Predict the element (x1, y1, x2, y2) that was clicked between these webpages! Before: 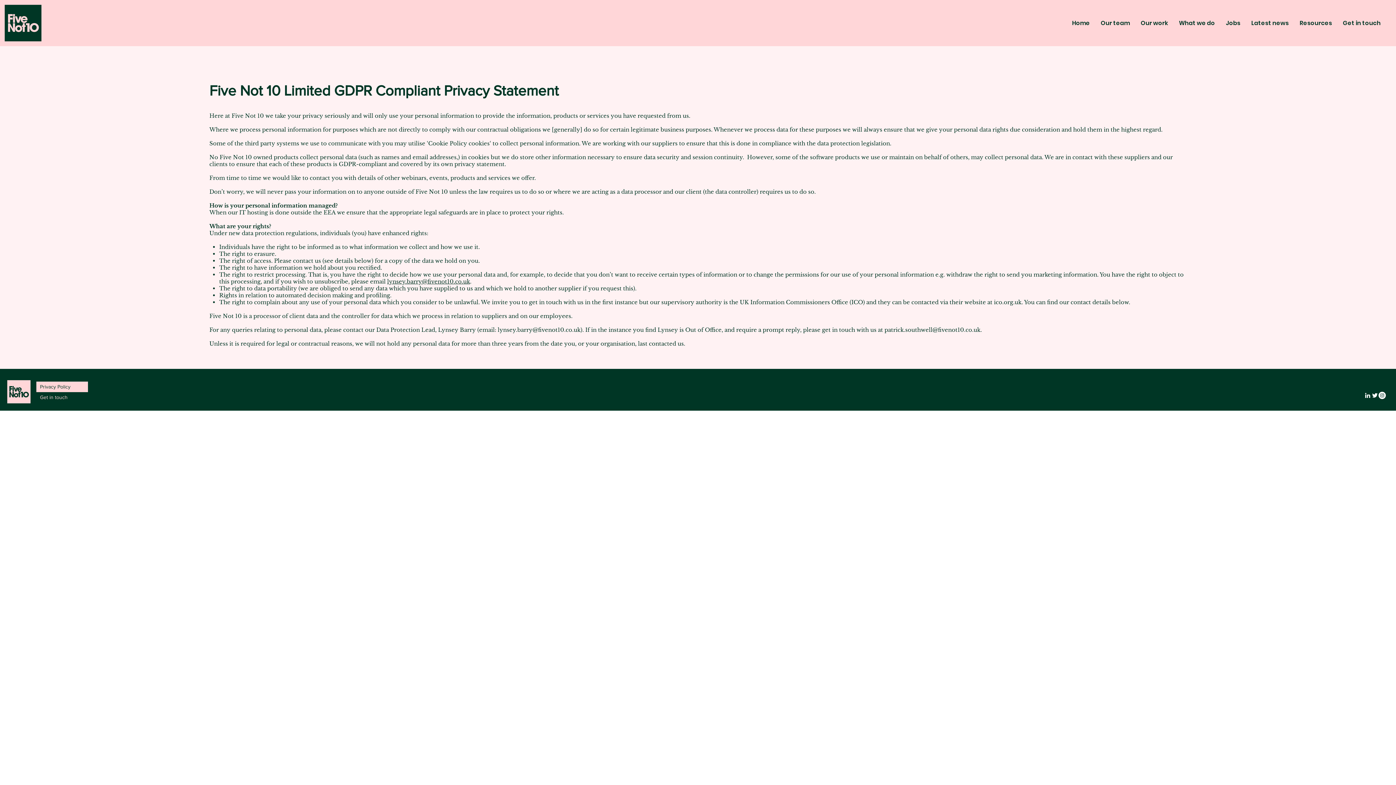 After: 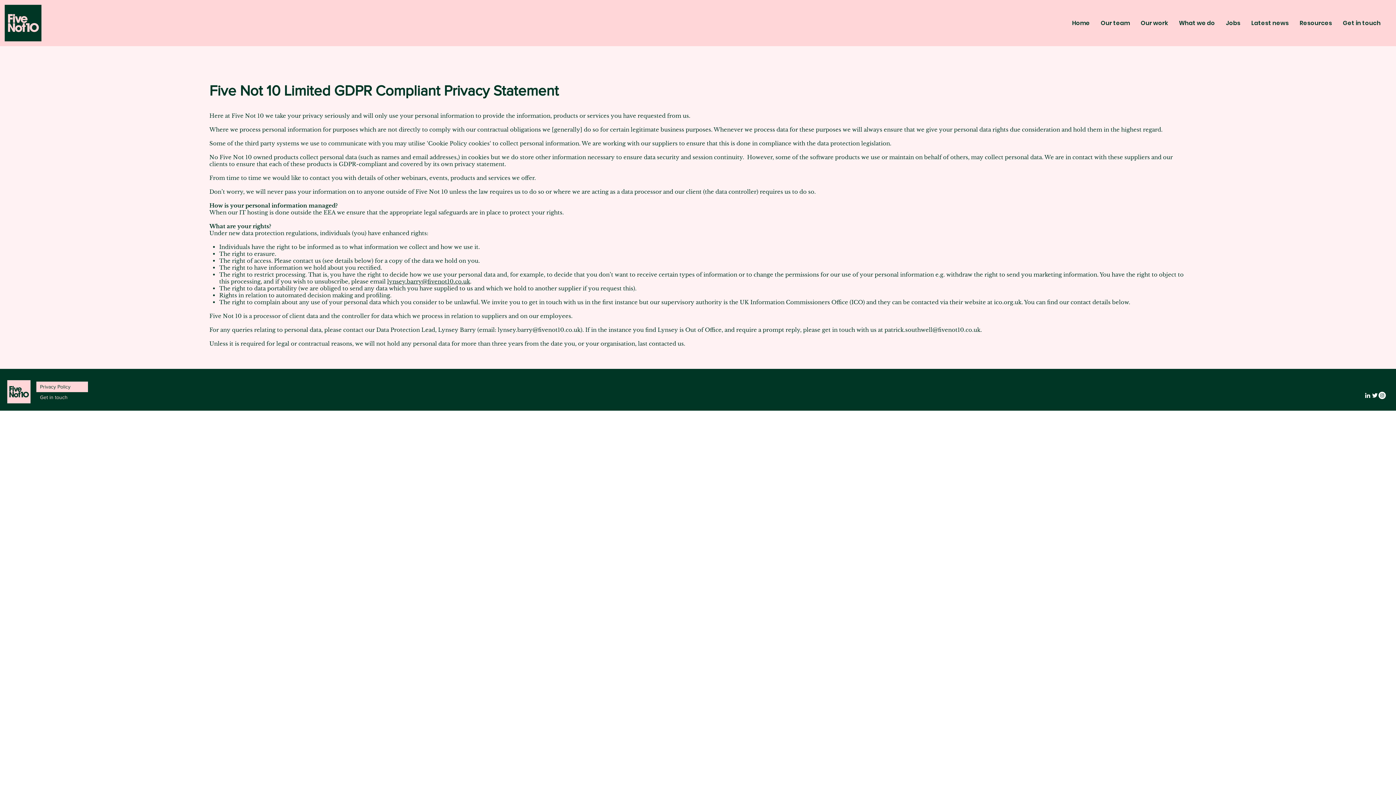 Action: label: Privacy Policy bbox: (36, 381, 88, 392)